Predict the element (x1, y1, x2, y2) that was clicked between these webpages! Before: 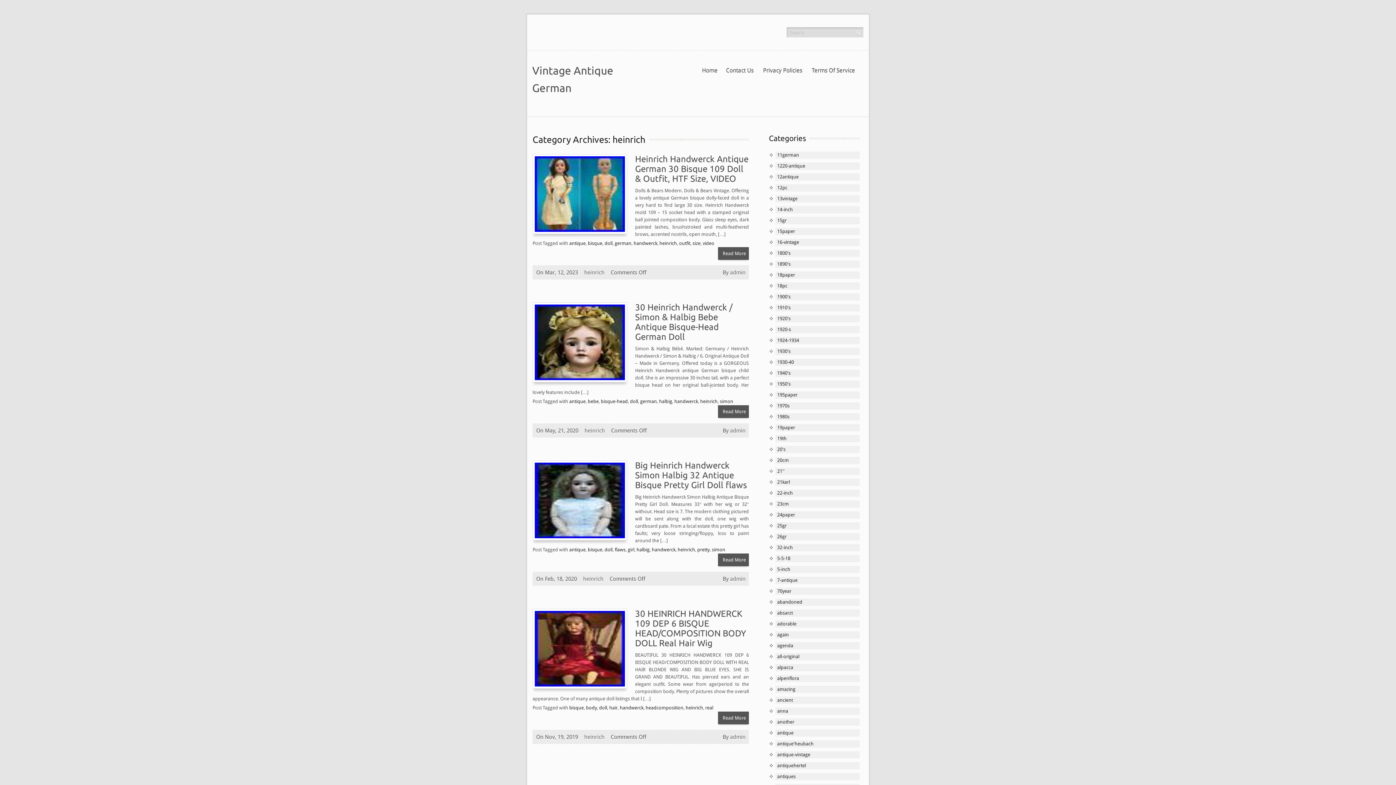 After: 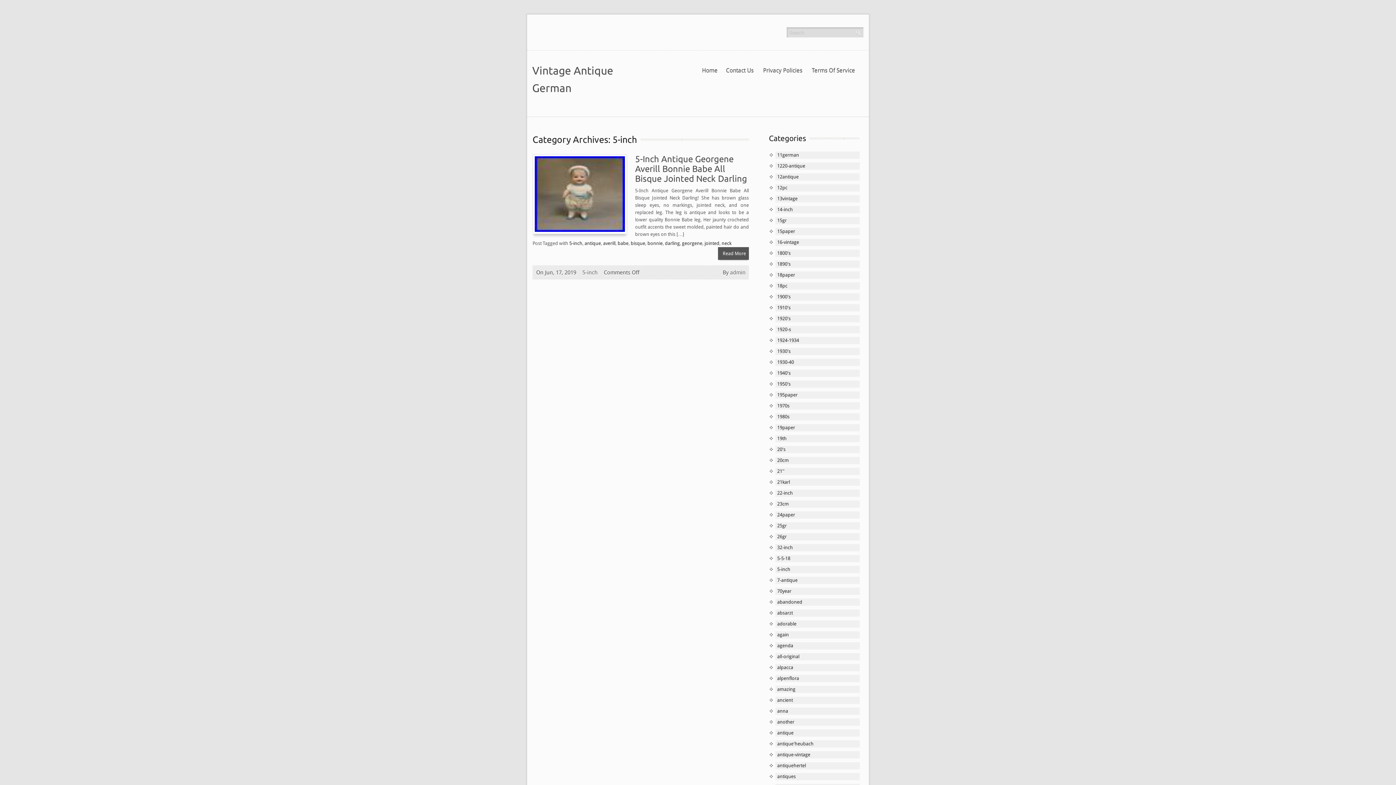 Action: bbox: (776, 566, 791, 572) label: 5-inch